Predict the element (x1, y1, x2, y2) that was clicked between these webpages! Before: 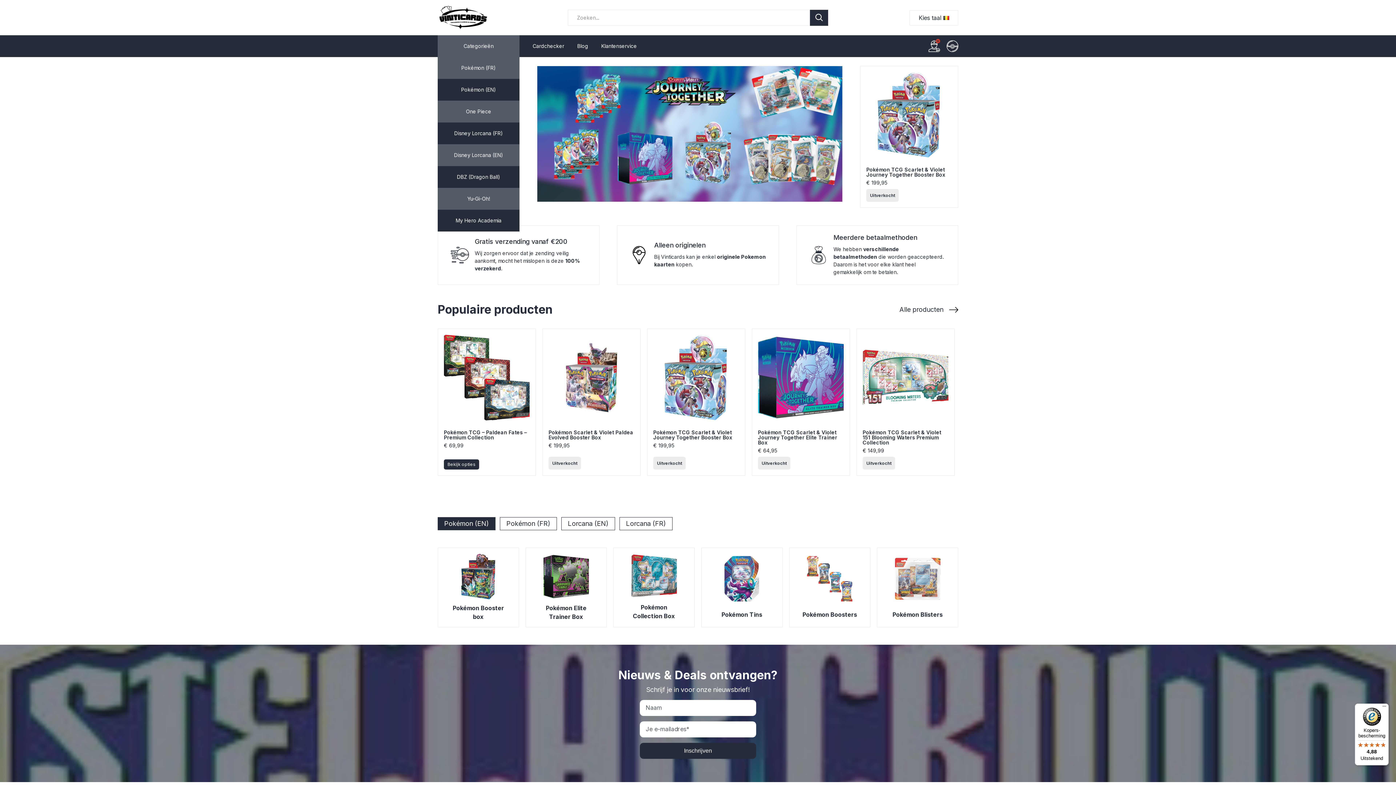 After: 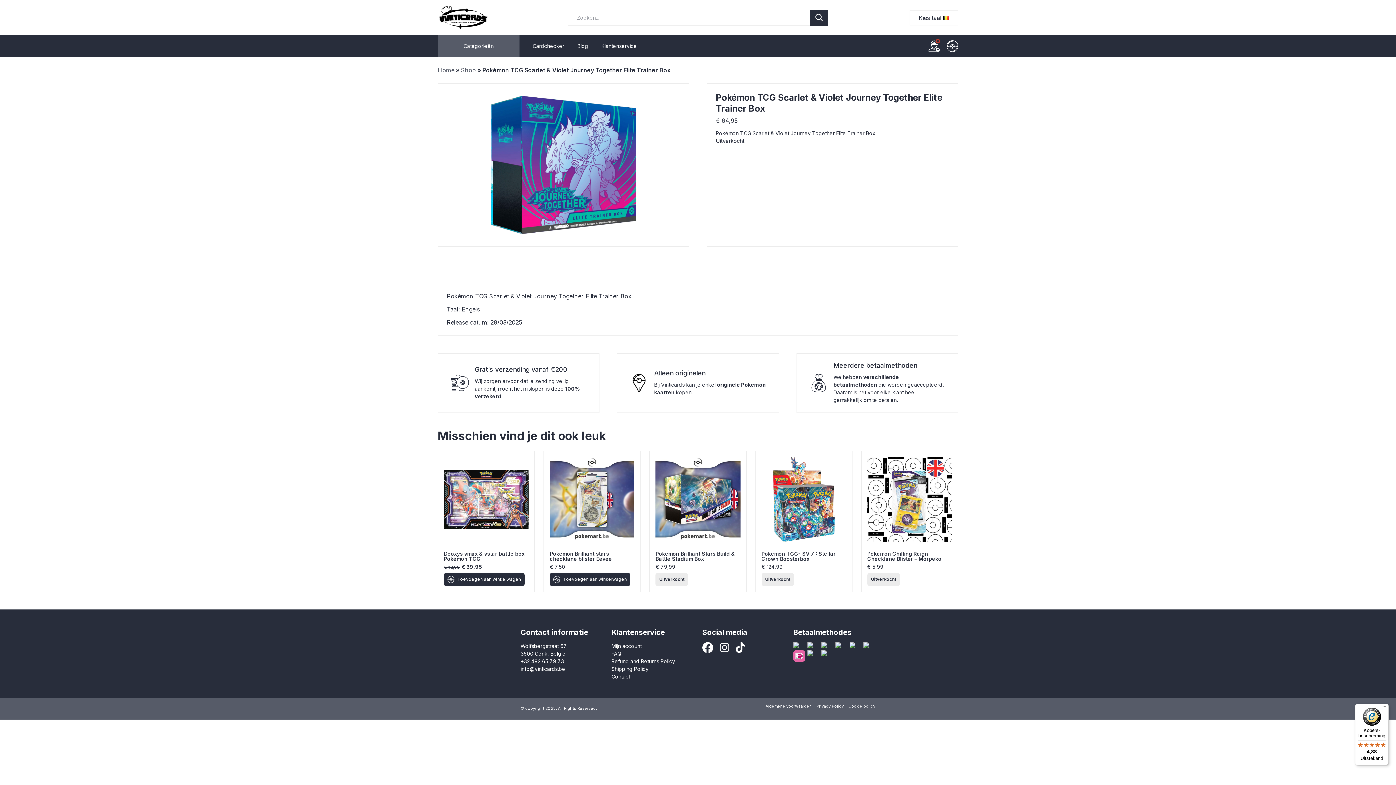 Action: bbox: (758, 414, 844, 421)